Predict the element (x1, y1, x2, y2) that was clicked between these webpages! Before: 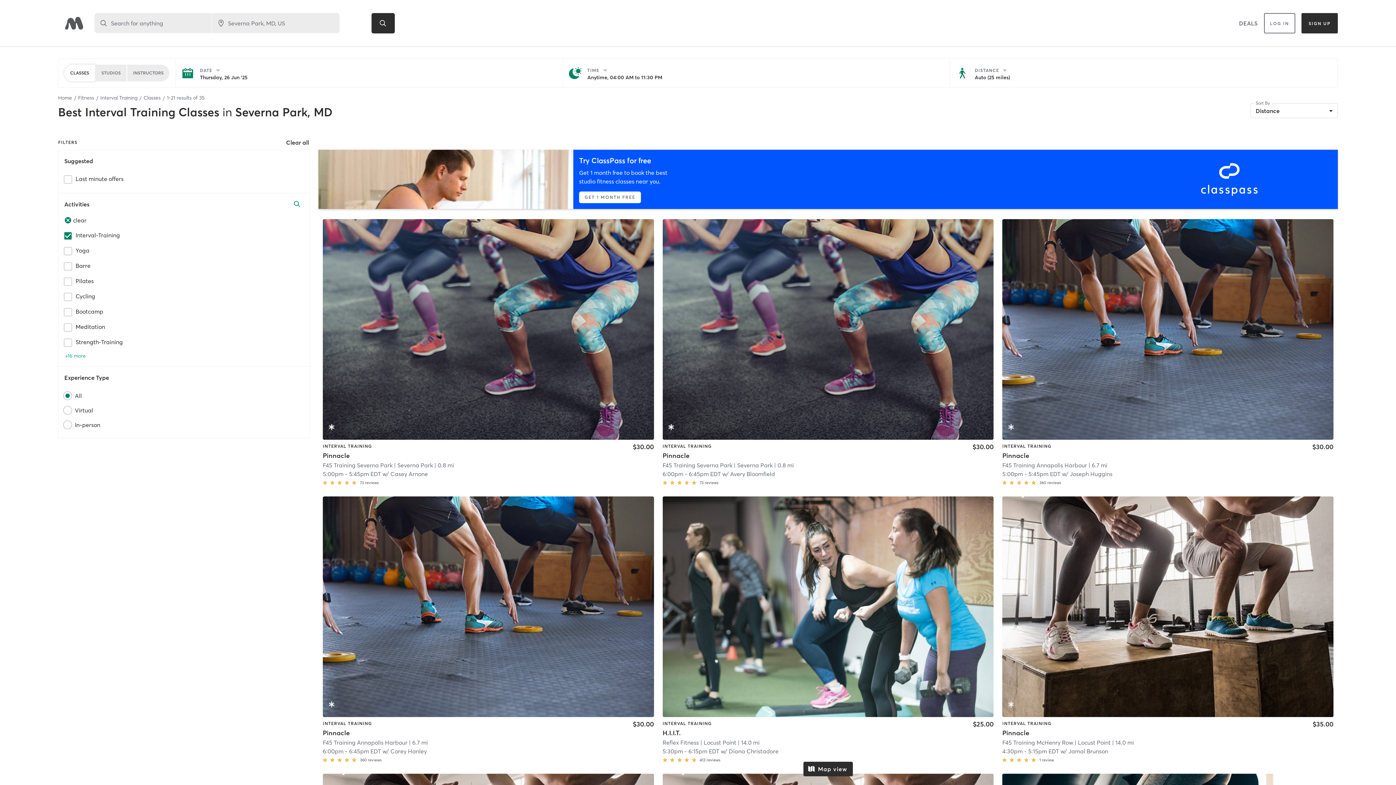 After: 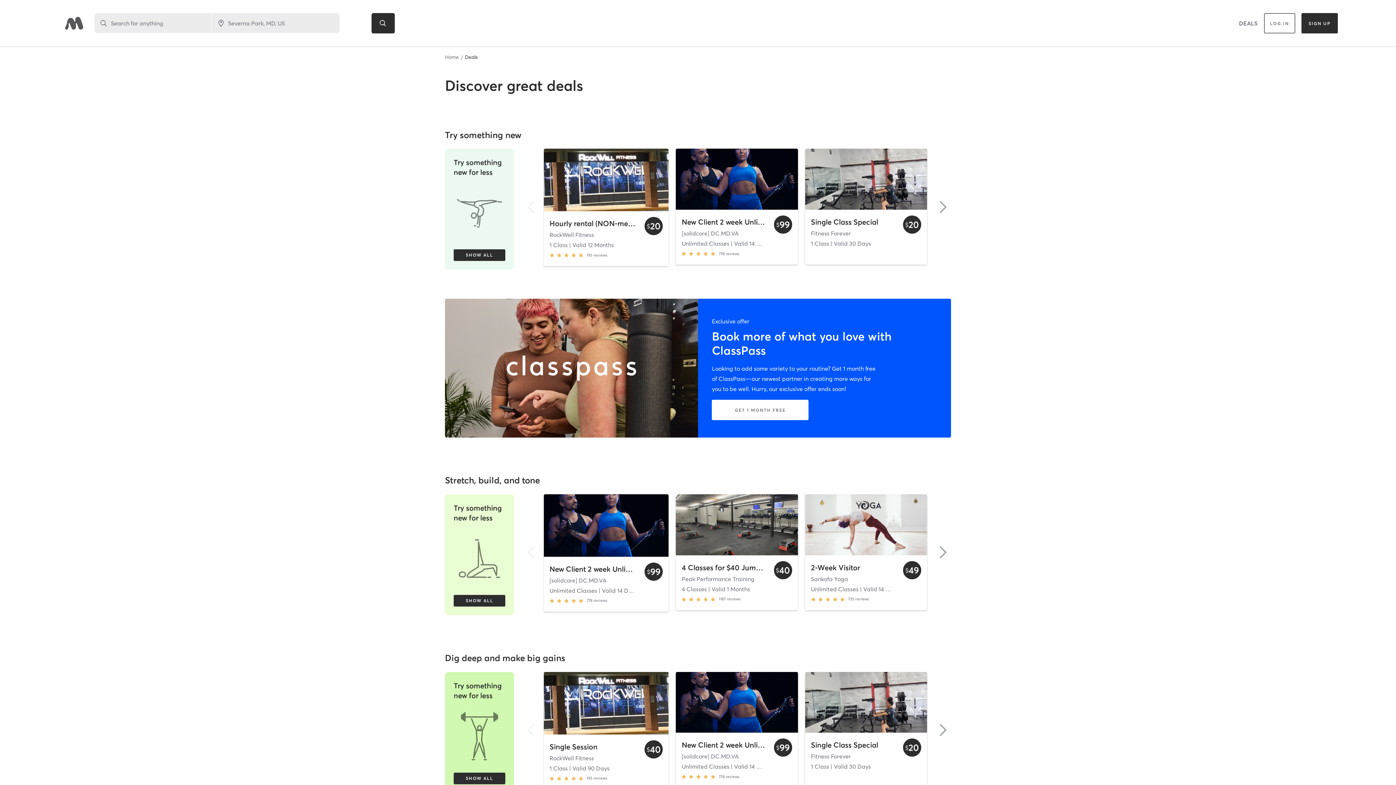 Action: label: DEALS bbox: (1239, 18, 1257, 28)